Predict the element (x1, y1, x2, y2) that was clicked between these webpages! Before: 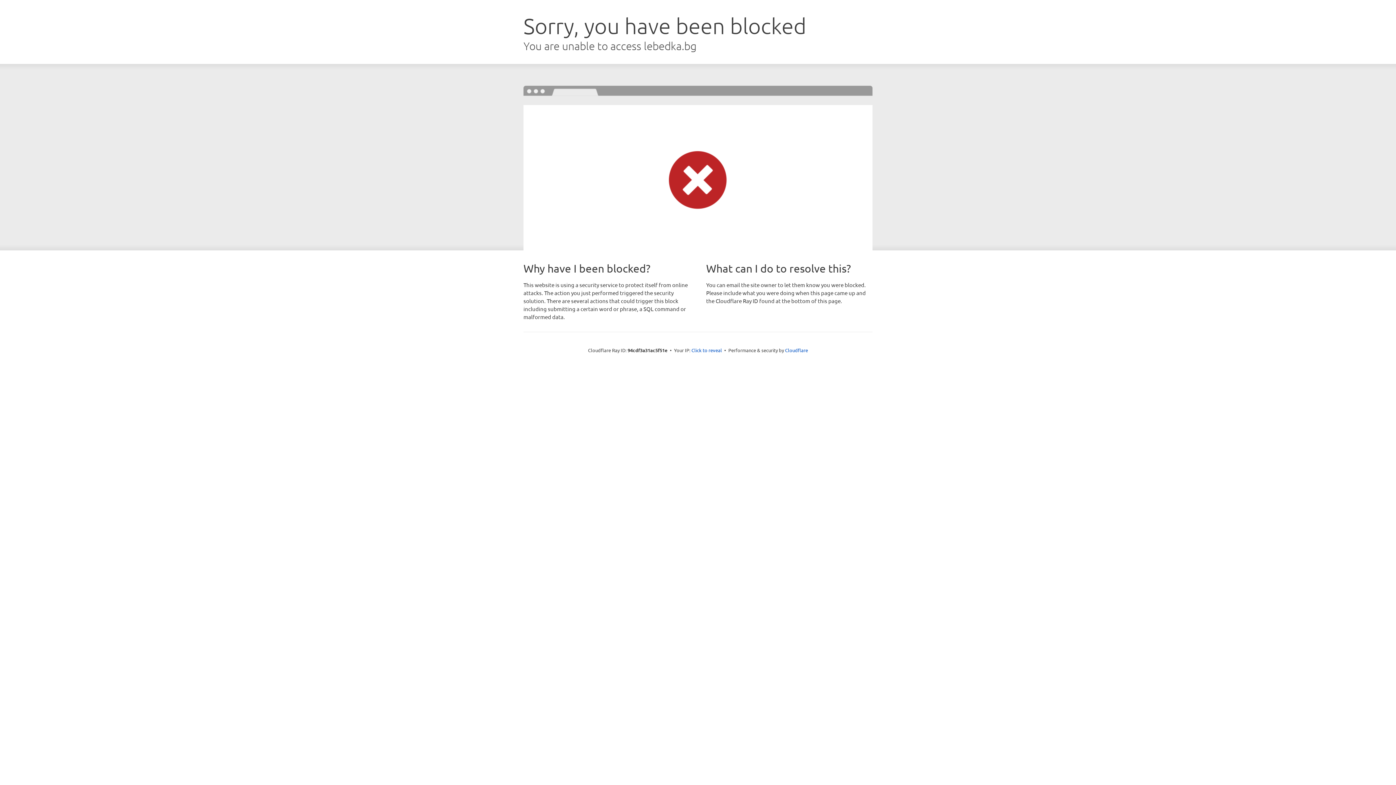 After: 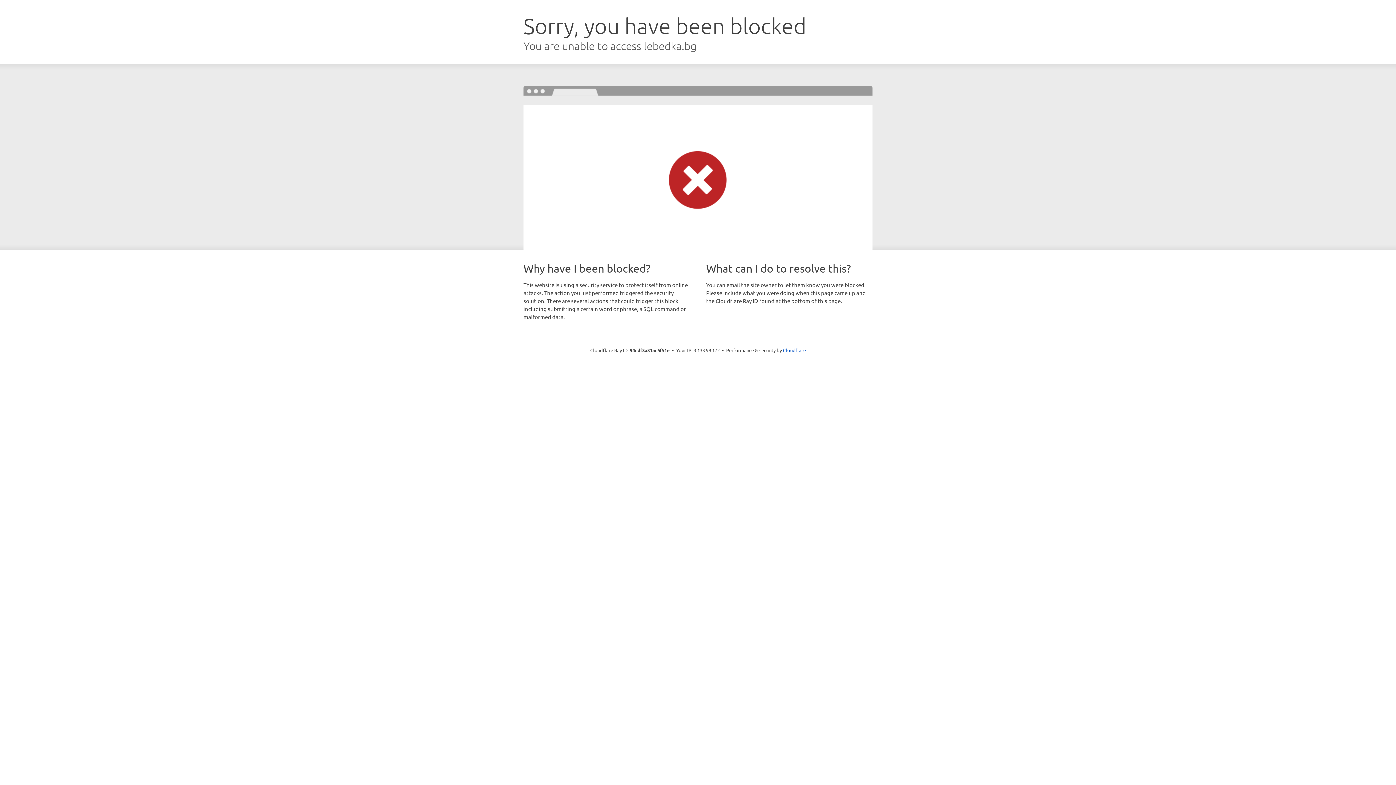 Action: label: Click to reveal bbox: (691, 346, 722, 353)